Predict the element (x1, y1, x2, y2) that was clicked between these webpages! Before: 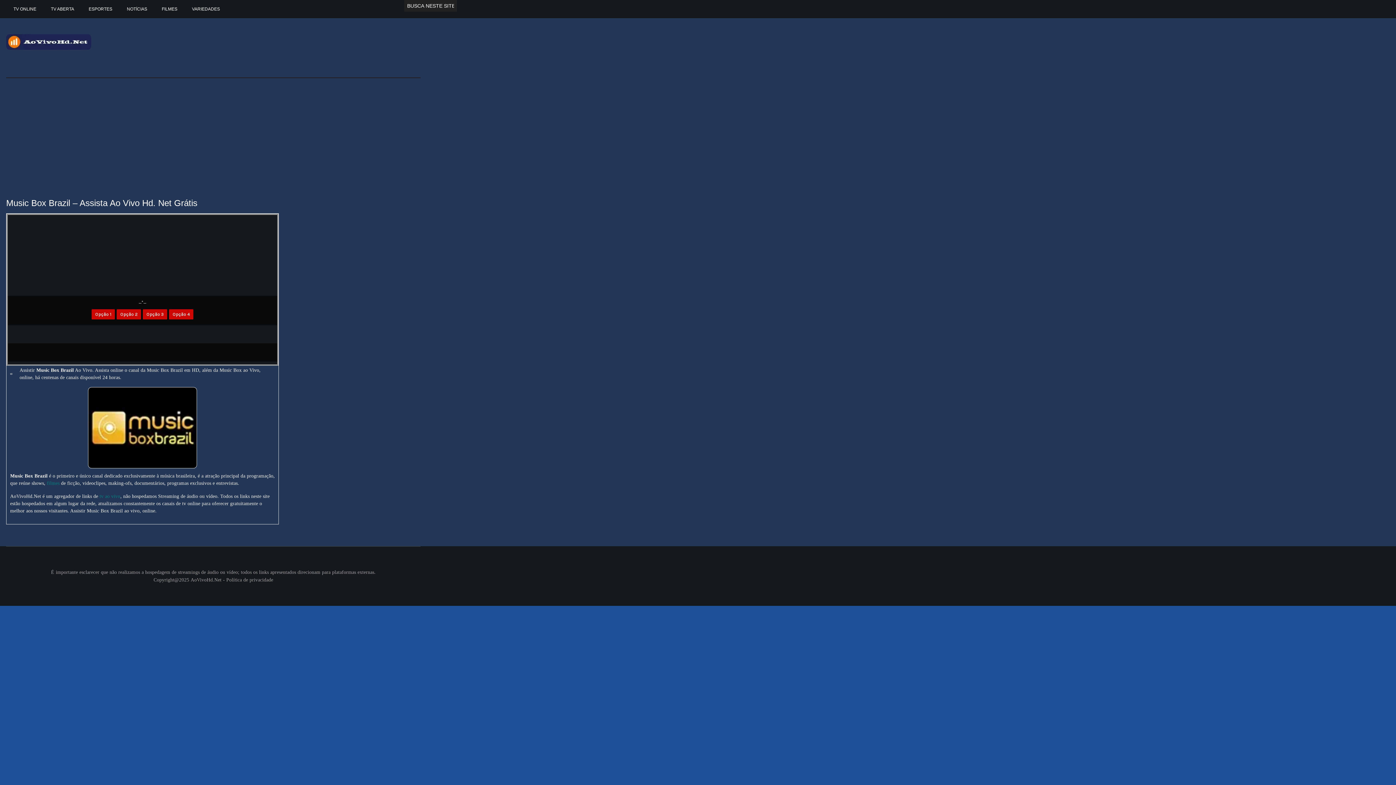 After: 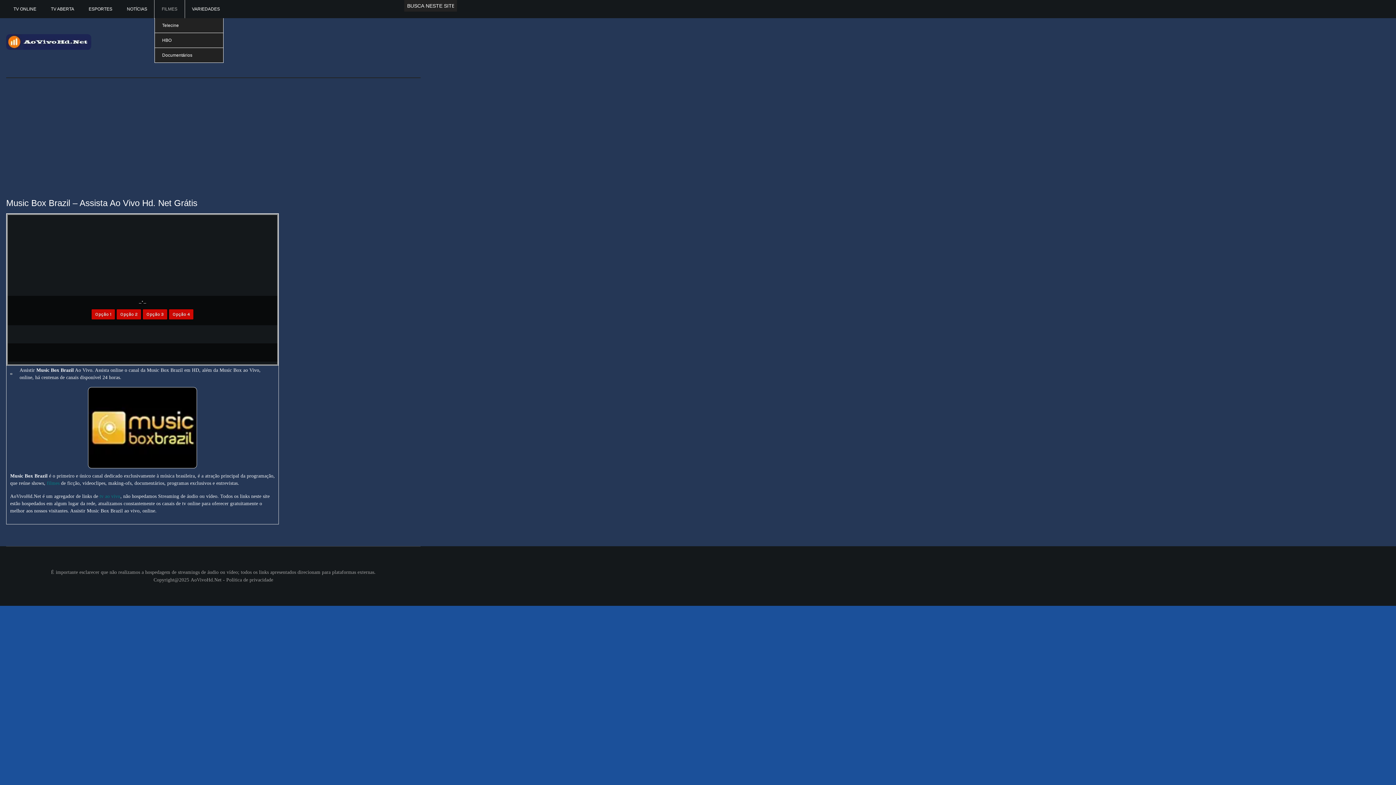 Action: label: FILMES bbox: (154, 0, 184, 18)